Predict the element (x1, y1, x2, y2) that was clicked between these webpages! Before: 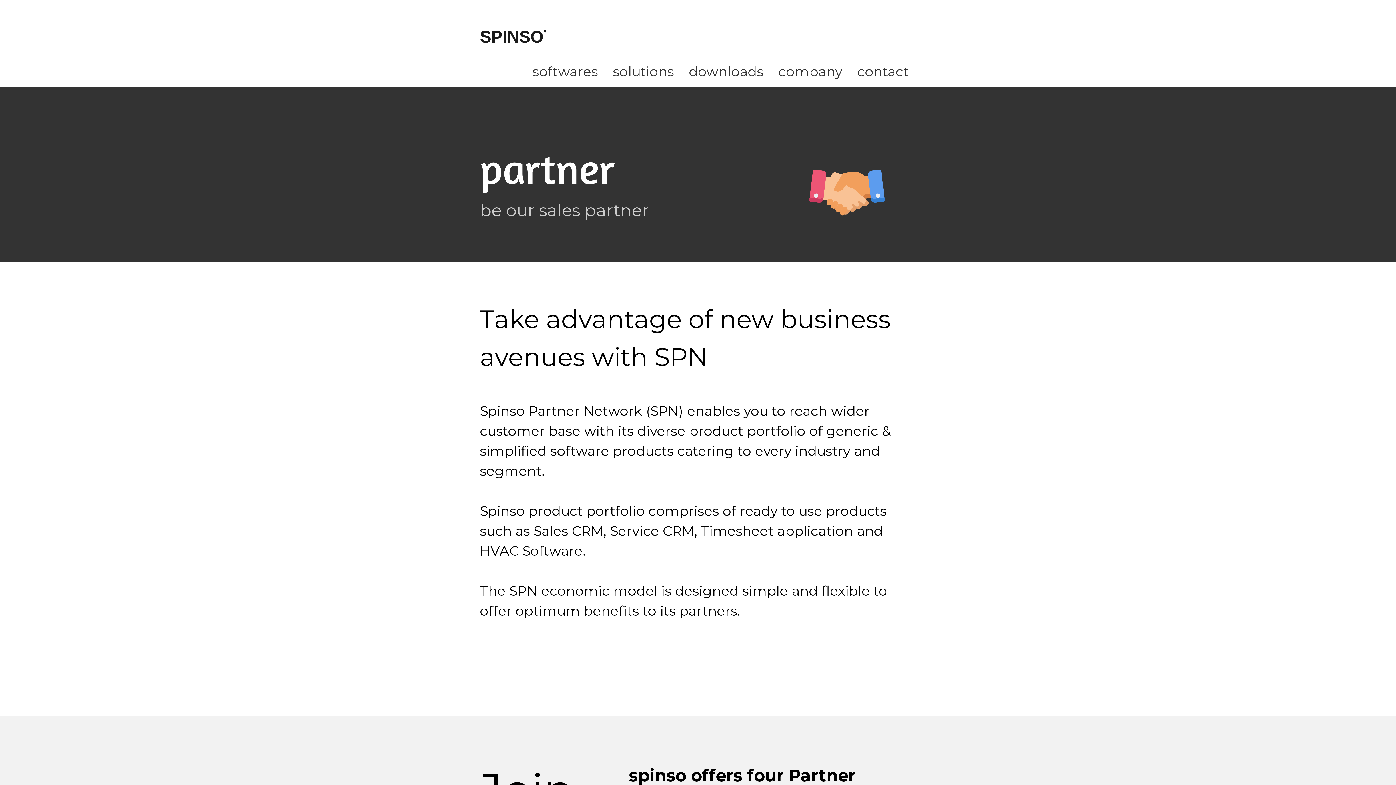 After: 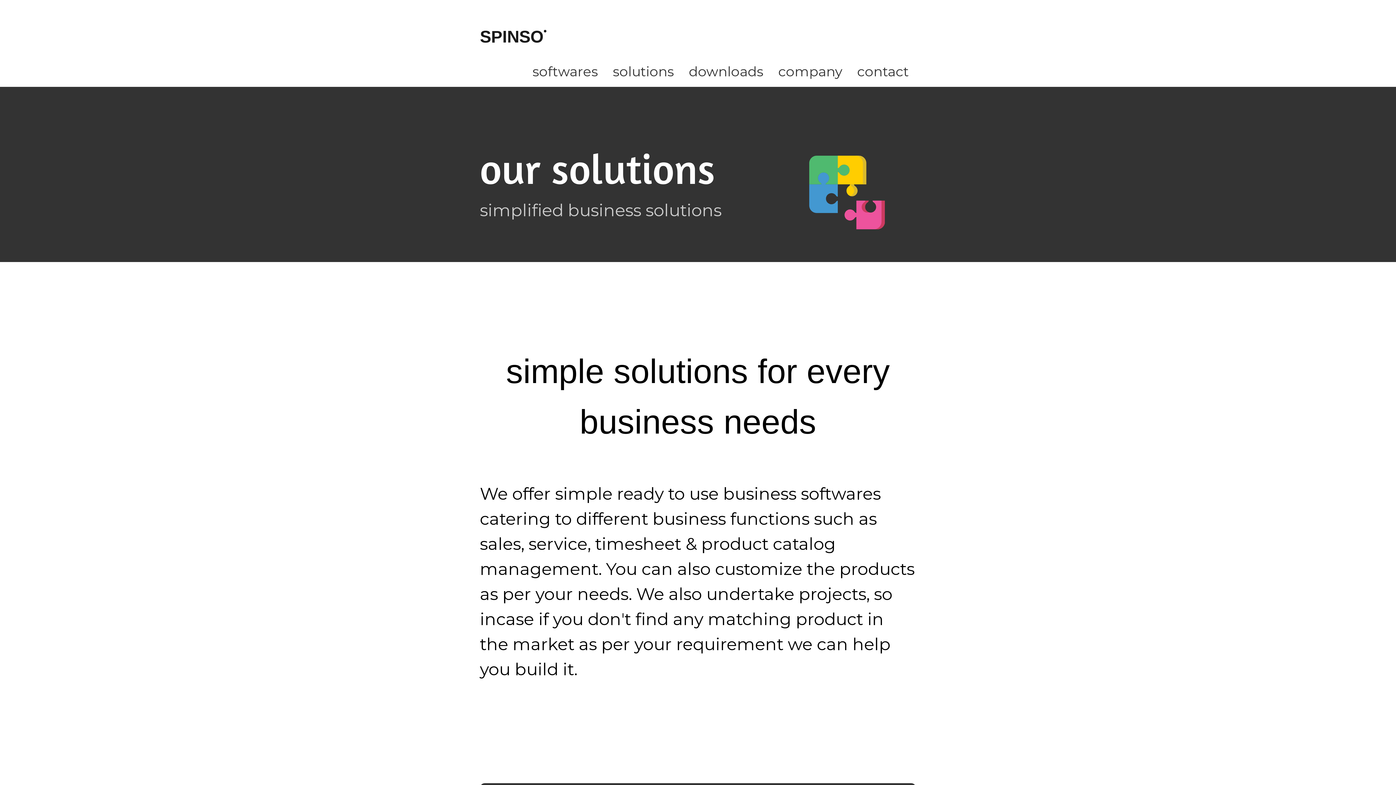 Action: bbox: (605, 57, 681, 74) label: solutions